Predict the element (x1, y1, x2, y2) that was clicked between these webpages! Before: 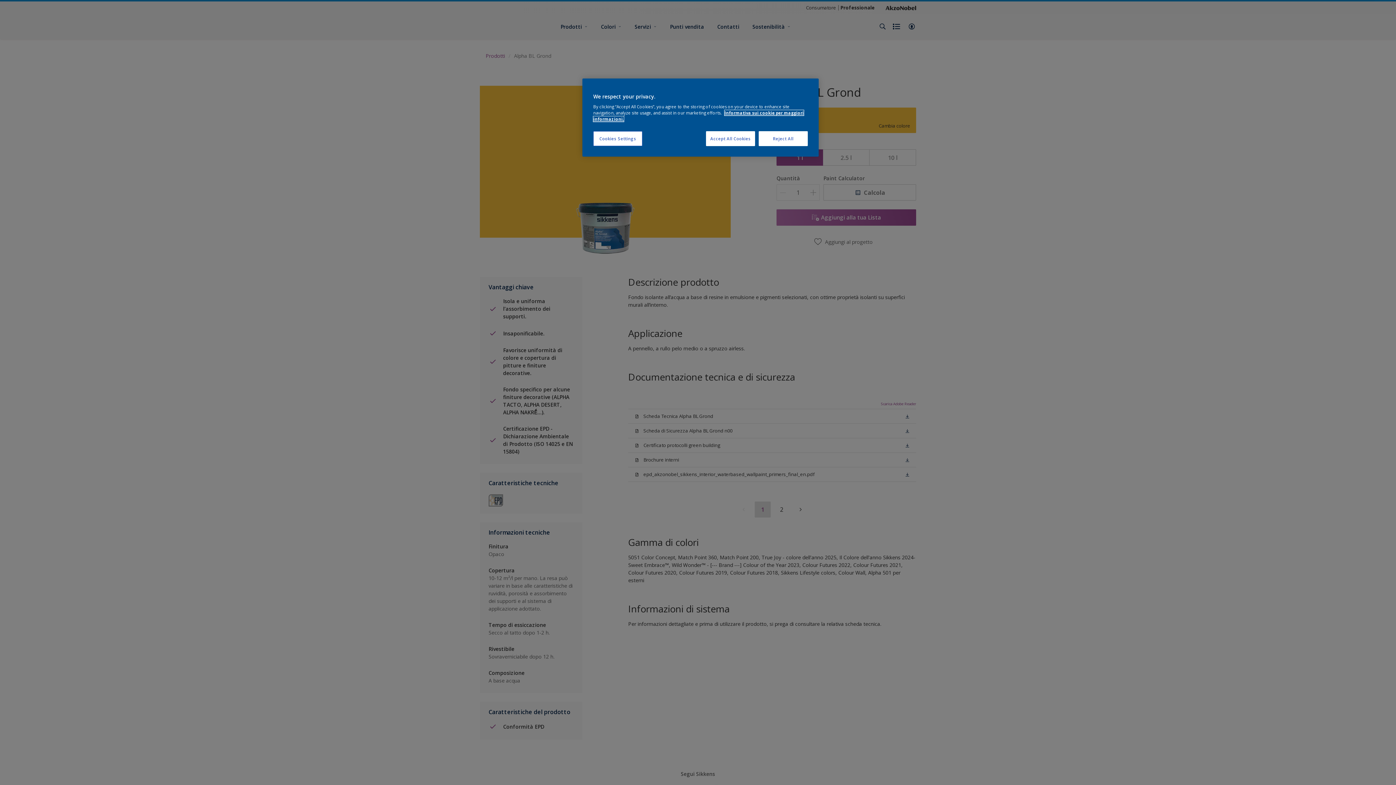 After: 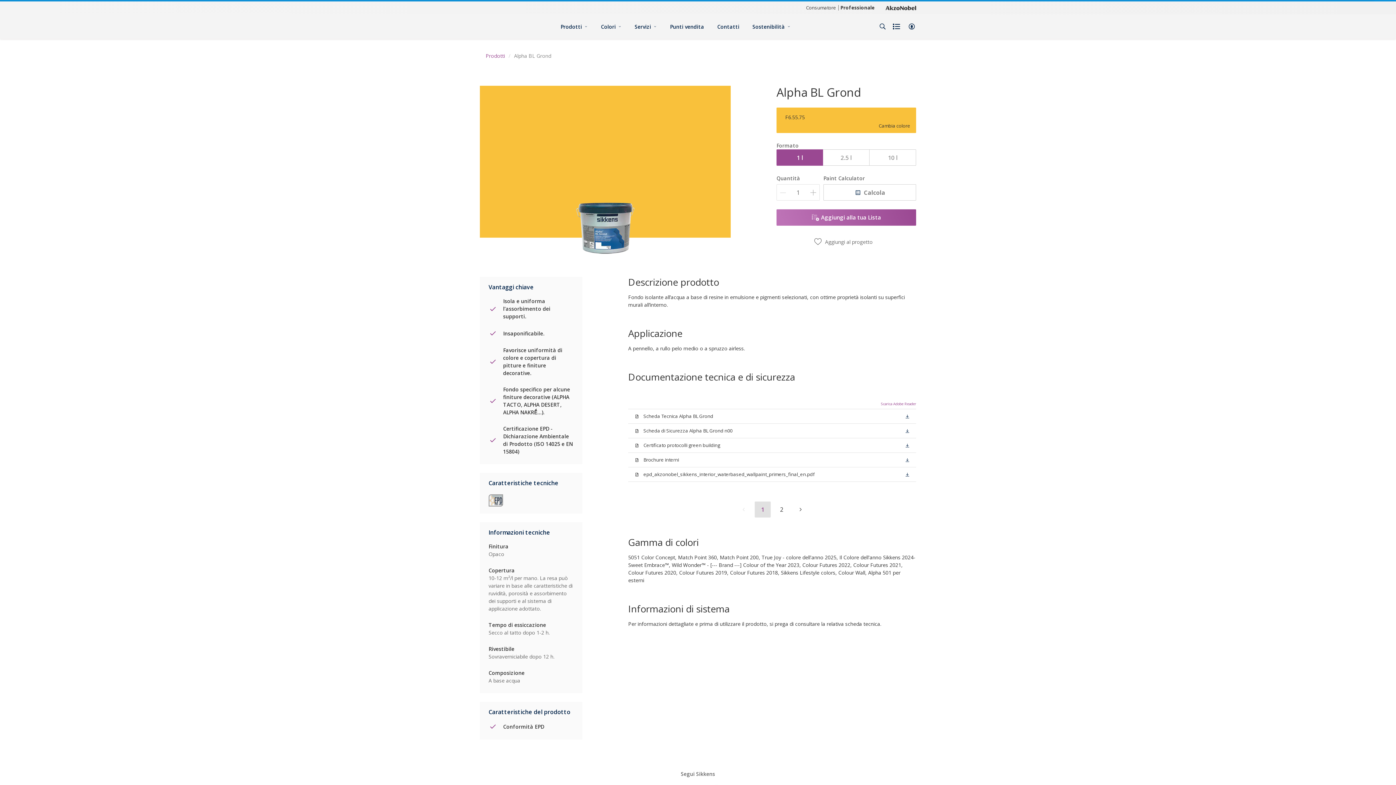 Action: bbox: (706, 131, 755, 146) label: Accept All Cookies